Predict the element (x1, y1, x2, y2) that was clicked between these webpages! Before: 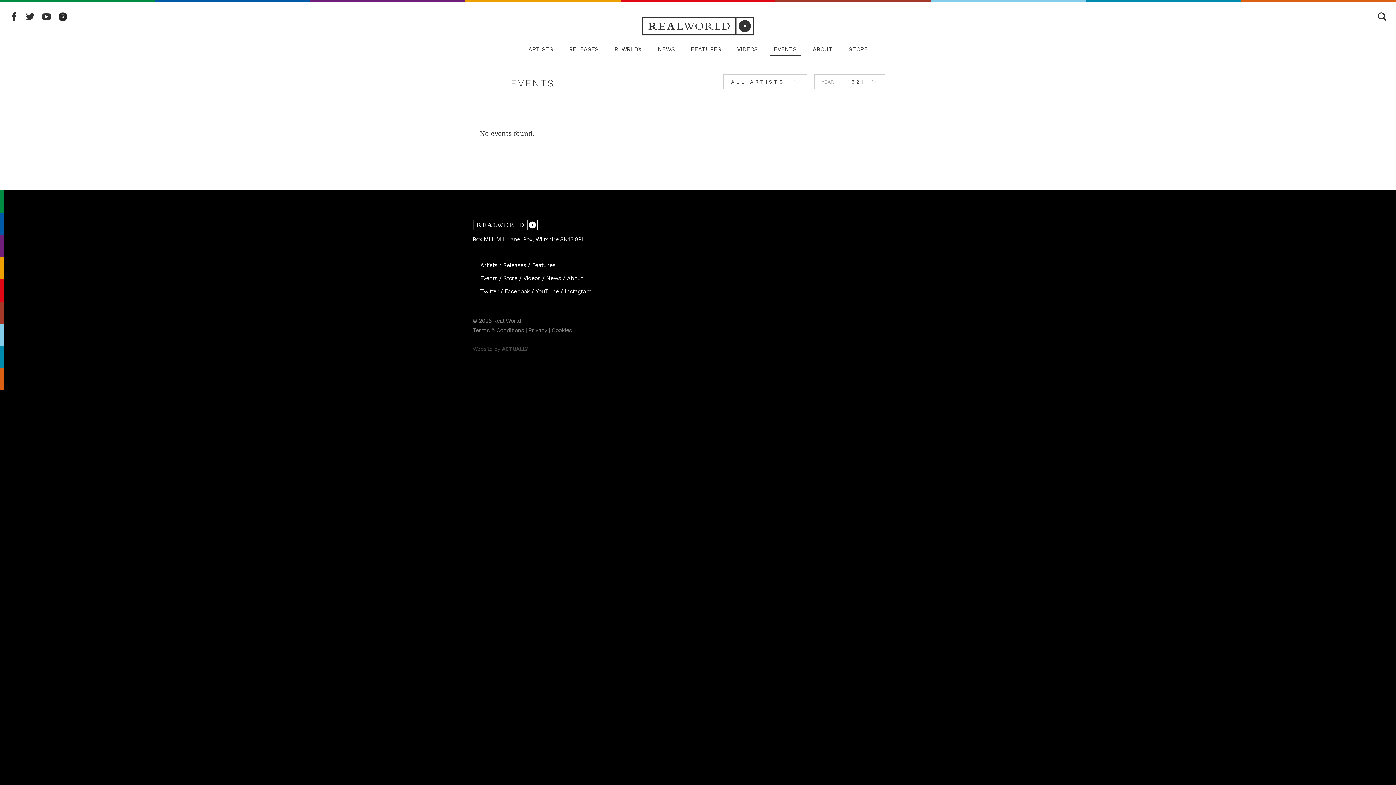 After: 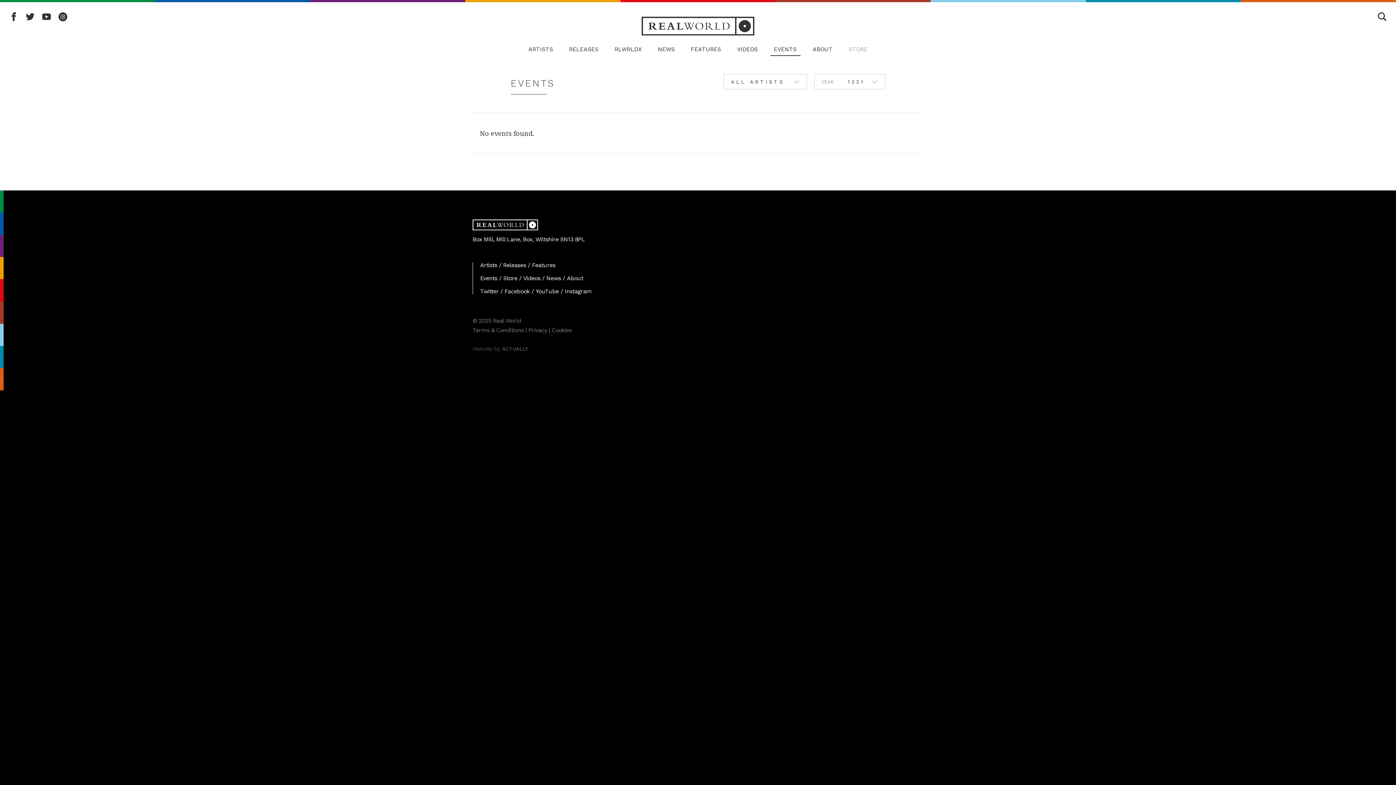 Action: label: STORE bbox: (848, 45, 867, 52)